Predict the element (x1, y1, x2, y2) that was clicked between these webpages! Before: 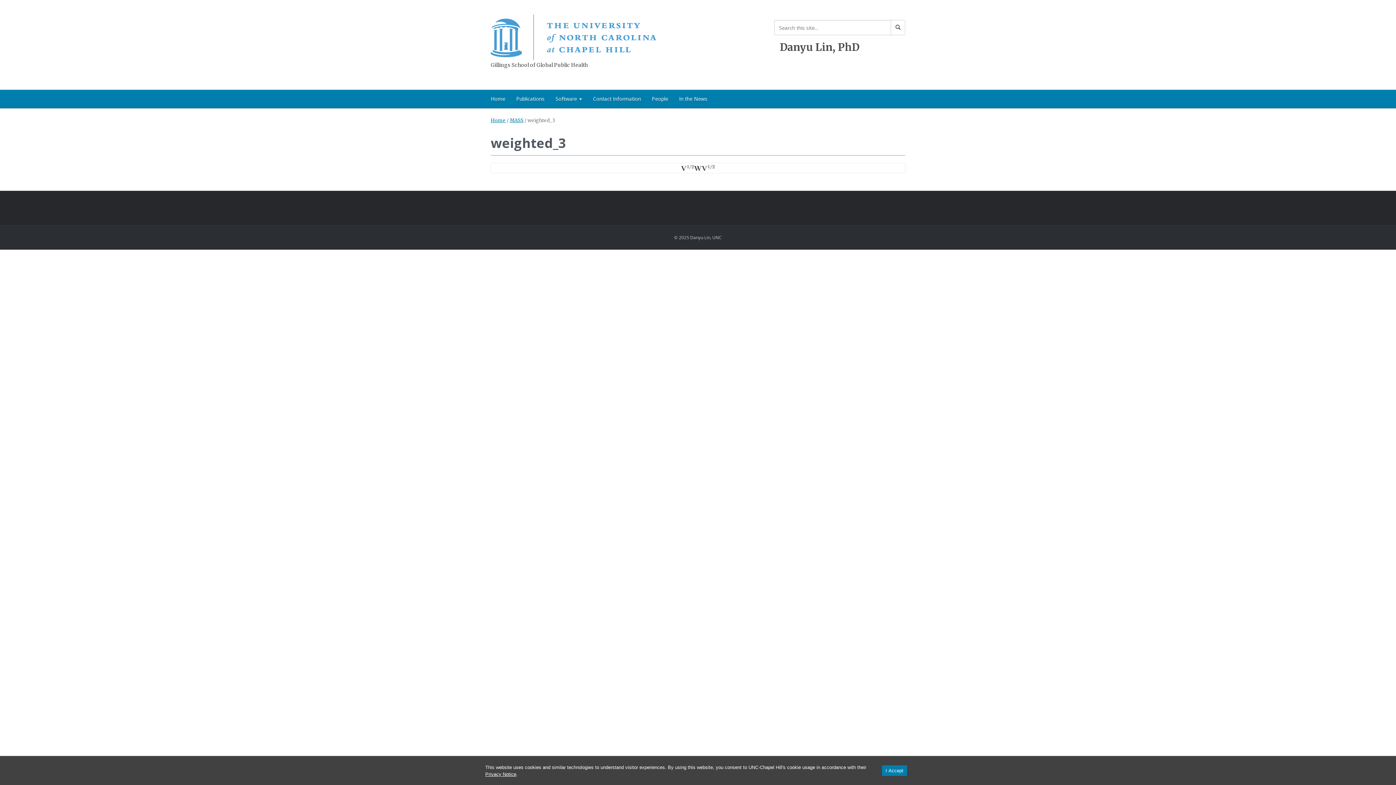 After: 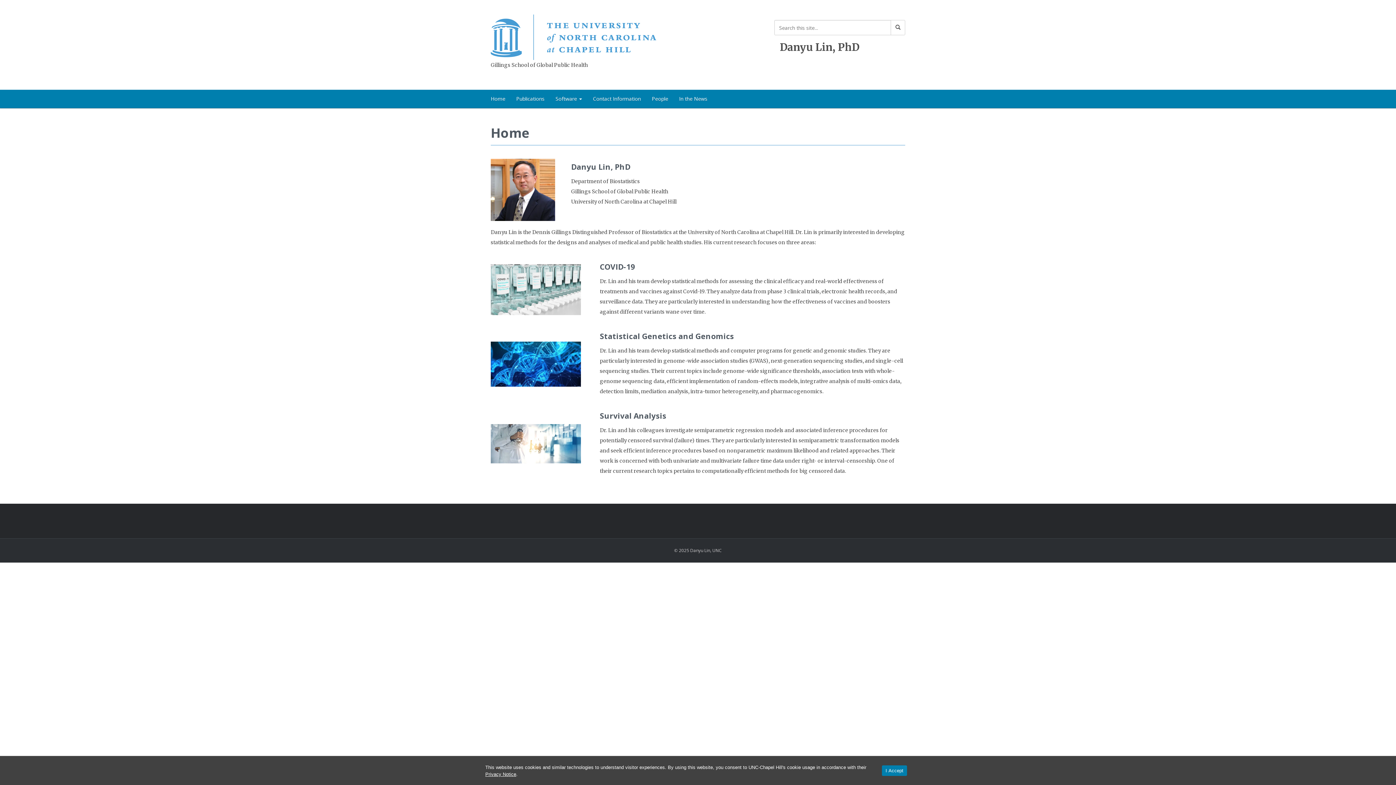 Action: bbox: (490, 28, 656, 43)